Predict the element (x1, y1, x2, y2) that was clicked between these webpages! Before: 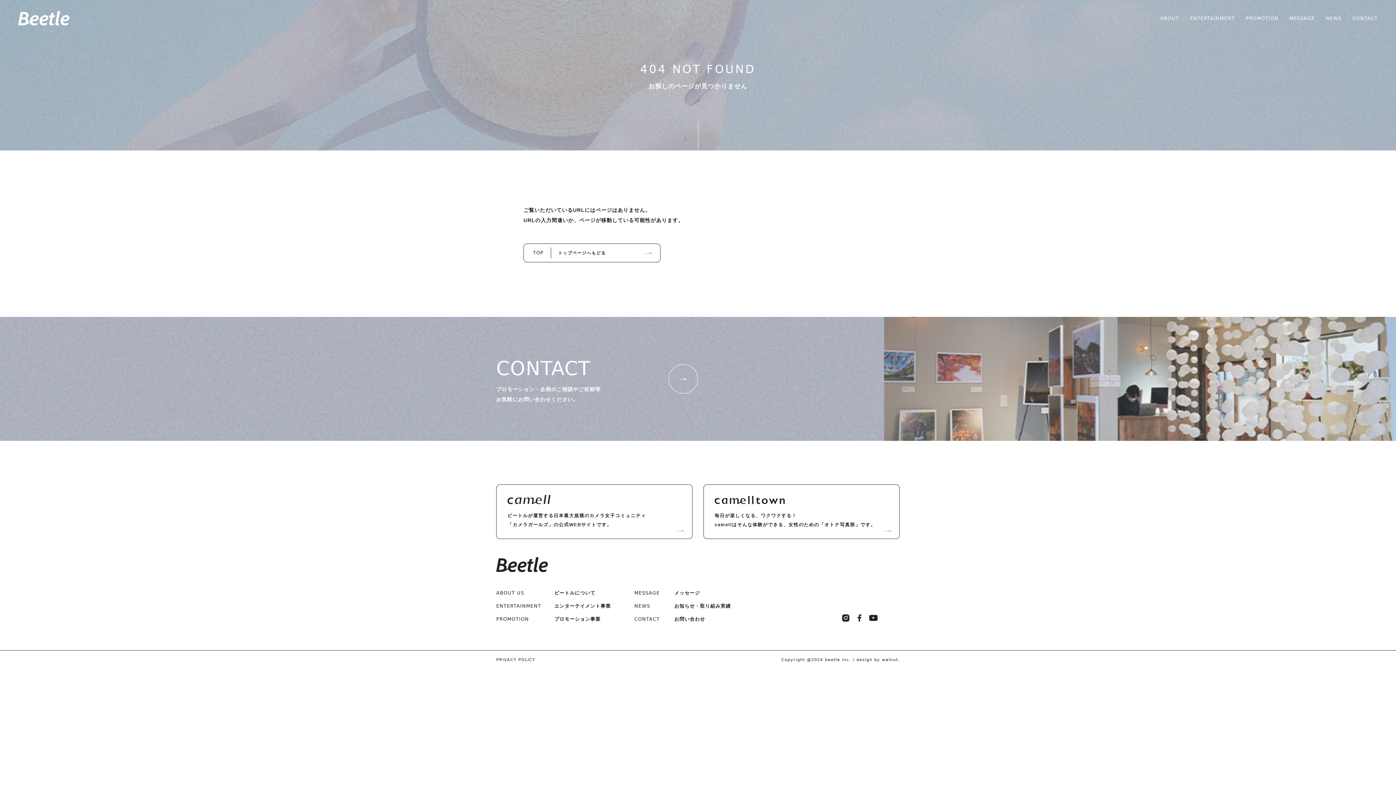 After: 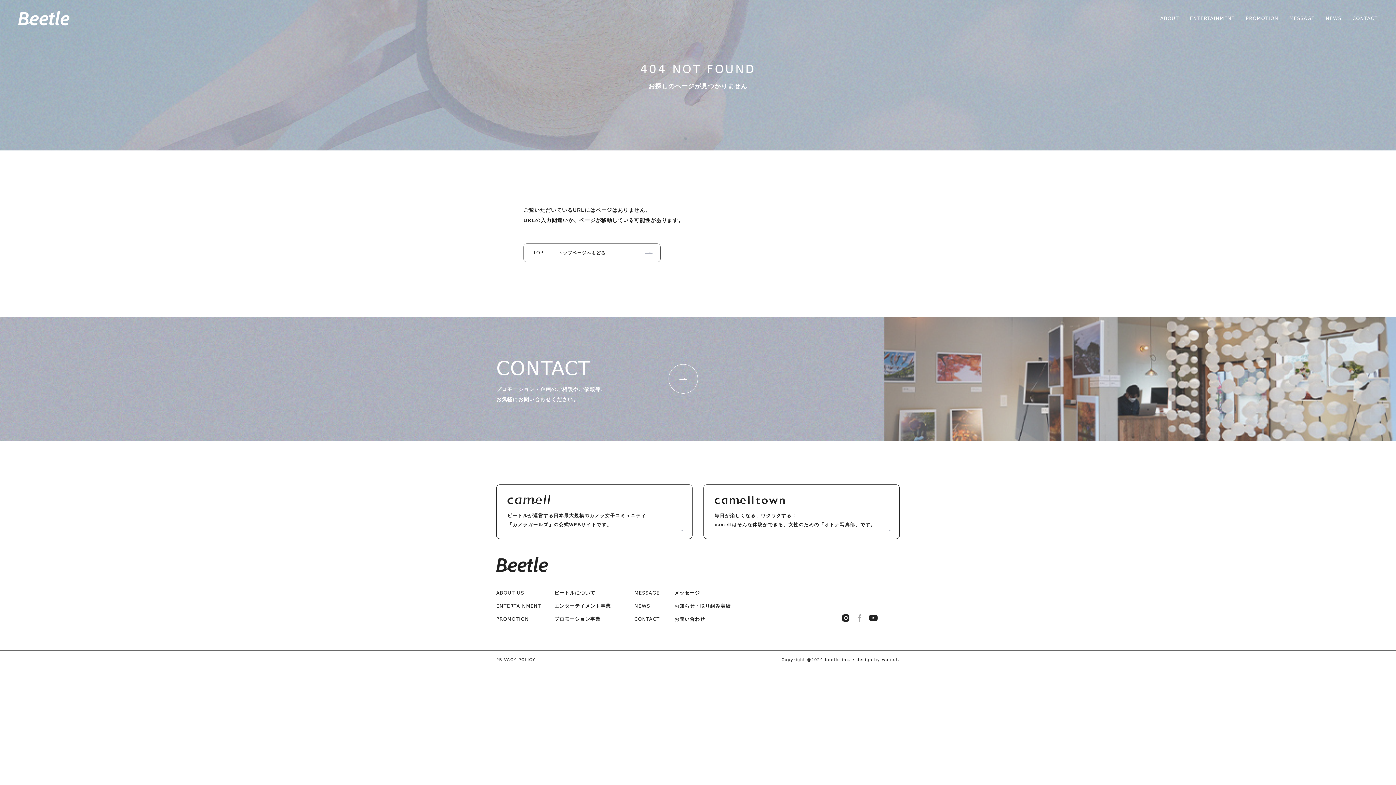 Action: bbox: (855, 612, 864, 622)